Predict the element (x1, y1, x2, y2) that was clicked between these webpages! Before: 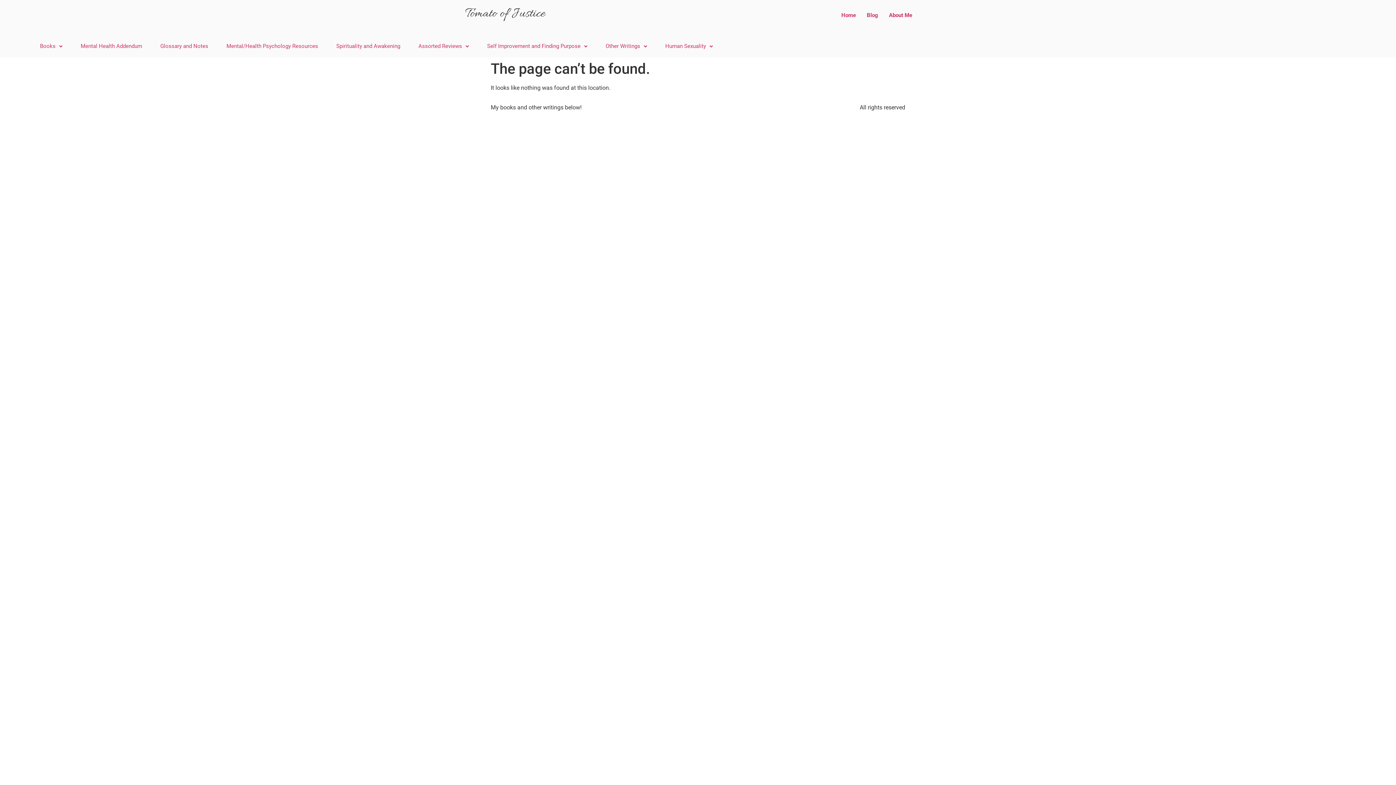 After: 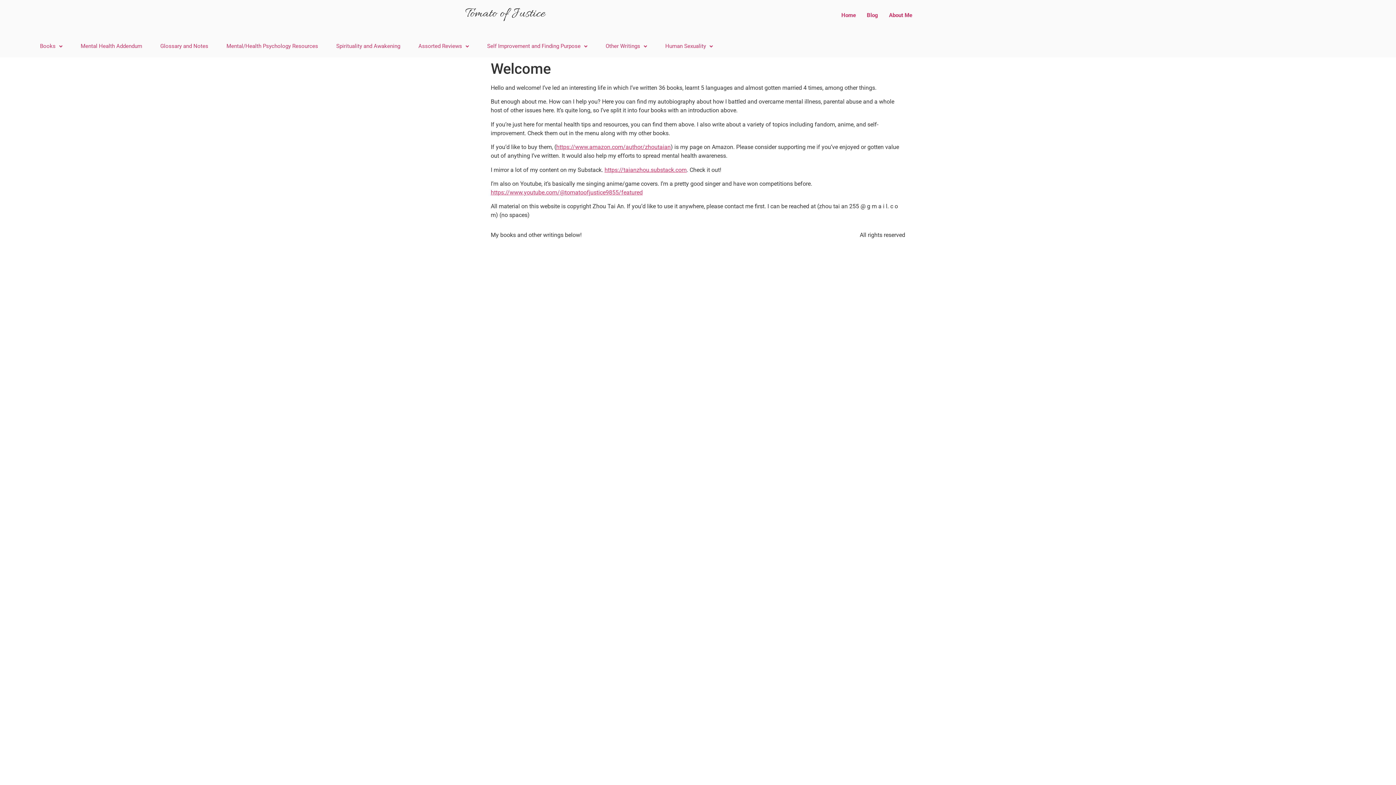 Action: bbox: (36, 40, 66, 52) label: Books